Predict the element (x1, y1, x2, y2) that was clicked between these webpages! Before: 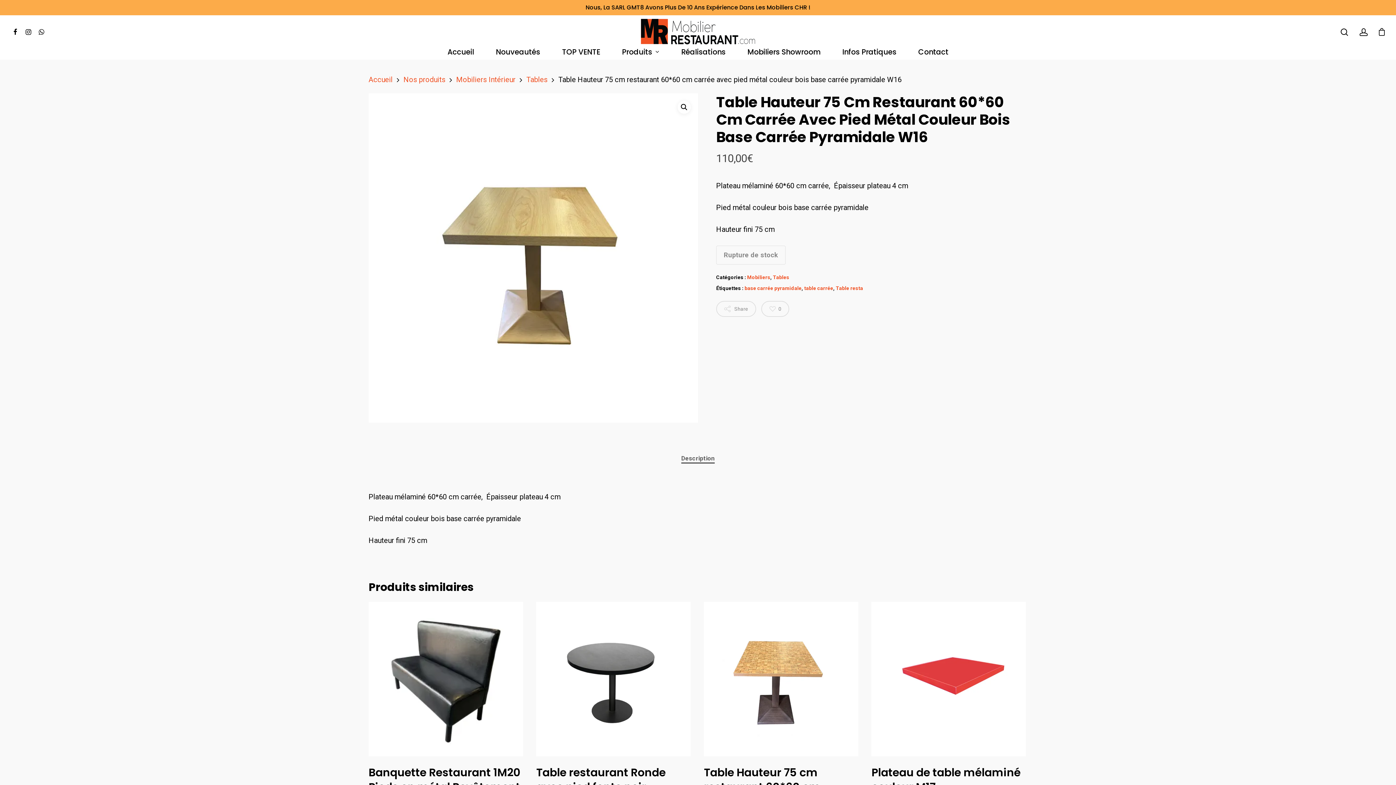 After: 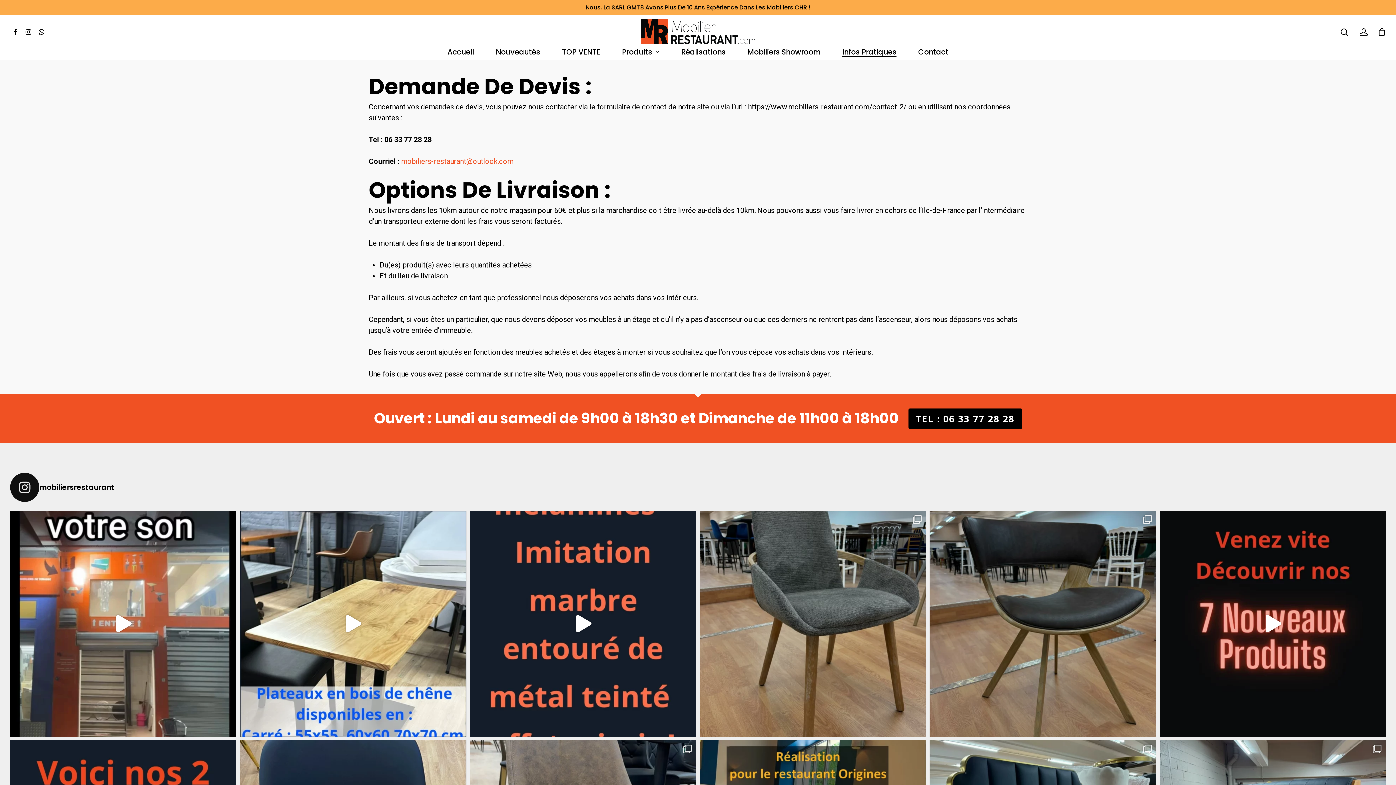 Action: bbox: (842, 48, 896, 59) label: Infos Pratiques